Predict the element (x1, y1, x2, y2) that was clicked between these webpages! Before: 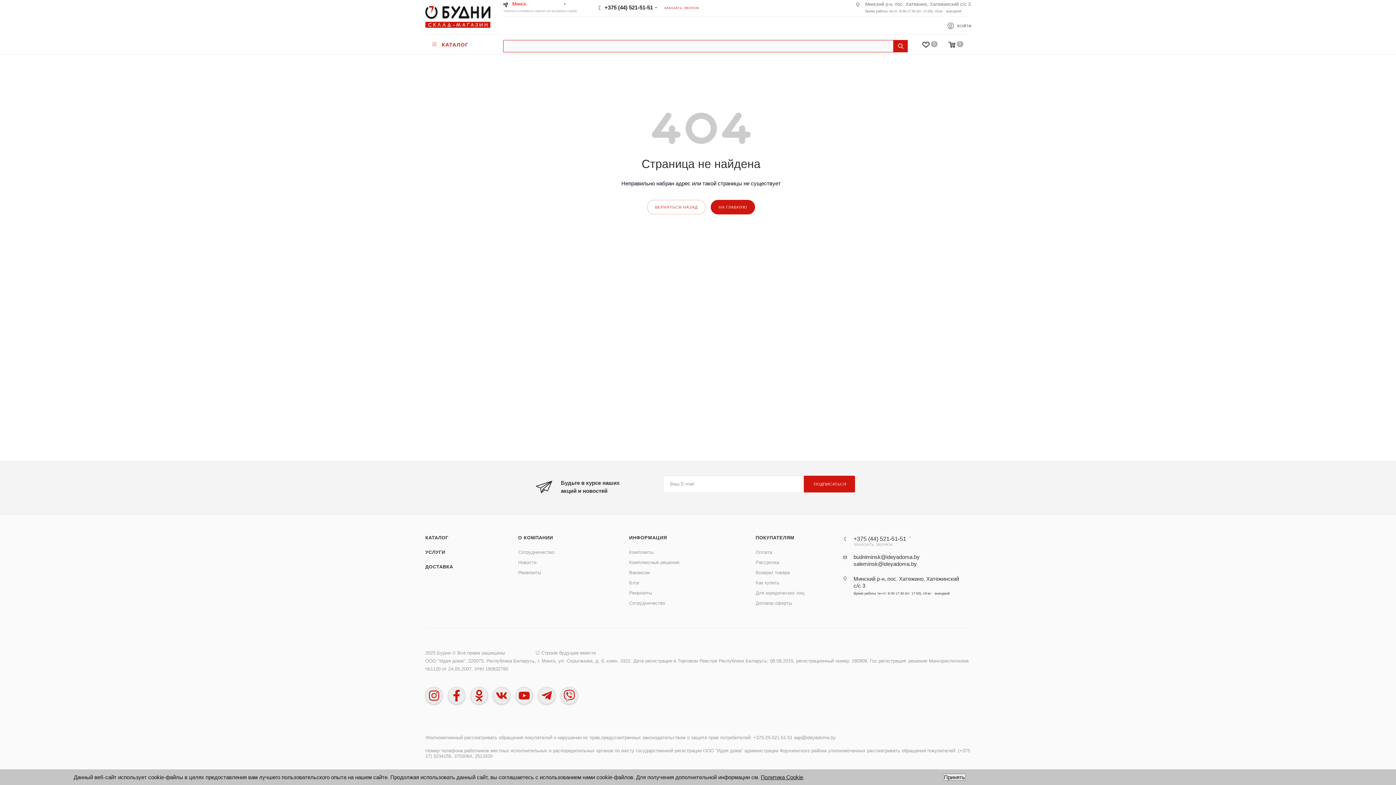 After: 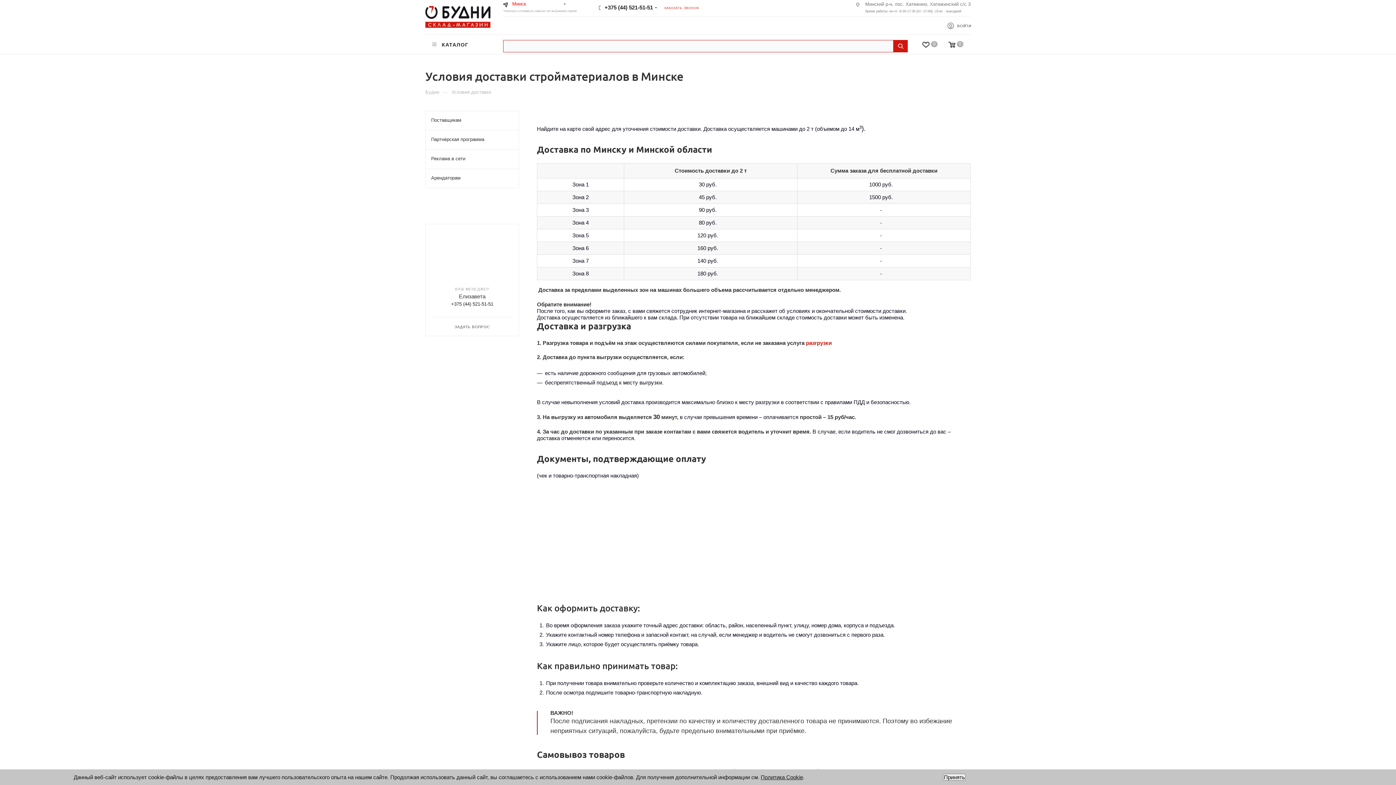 Action: bbox: (425, 564, 453, 569) label: ДОСТАВКА